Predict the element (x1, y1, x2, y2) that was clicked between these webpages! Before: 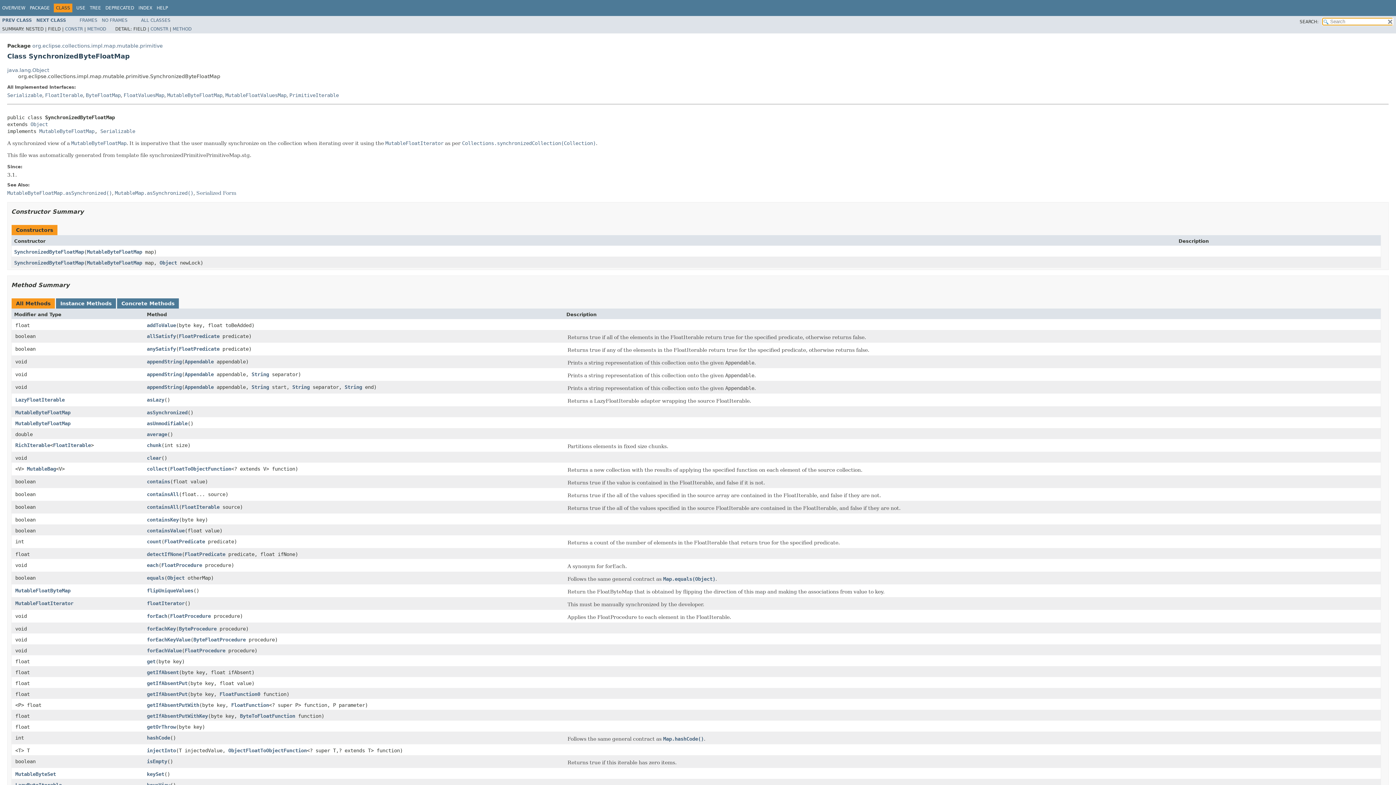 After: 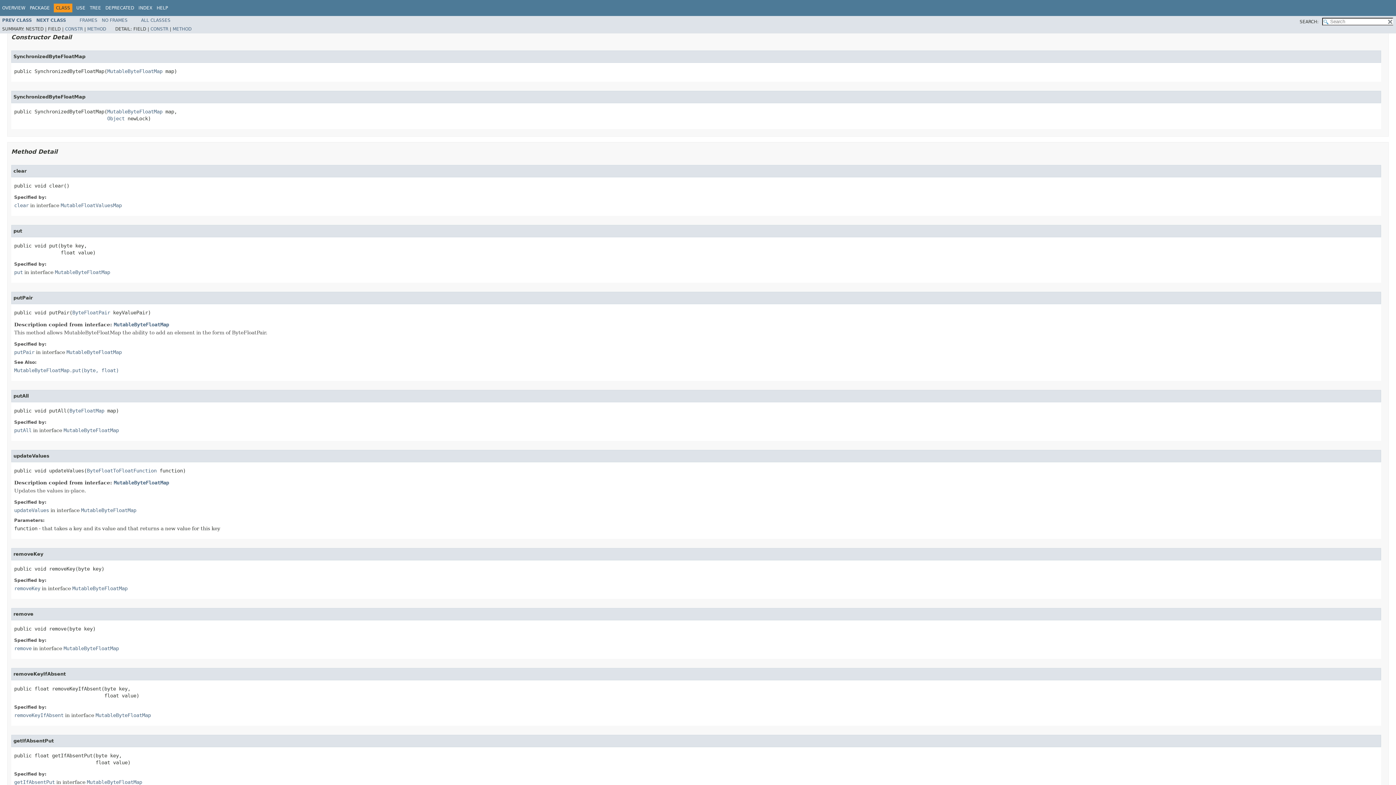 Action: label: SynchronizedByteFloatMap bbox: (14, 249, 84, 254)